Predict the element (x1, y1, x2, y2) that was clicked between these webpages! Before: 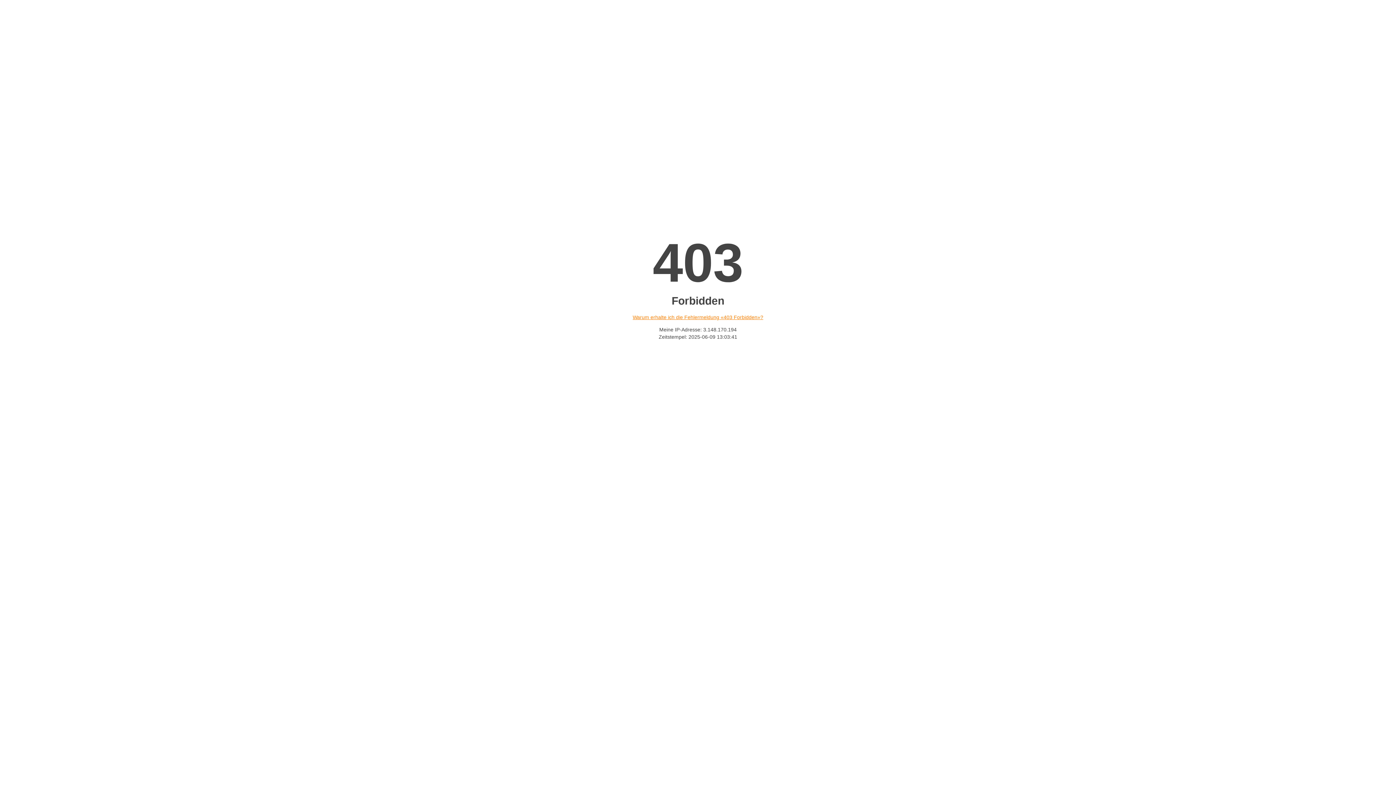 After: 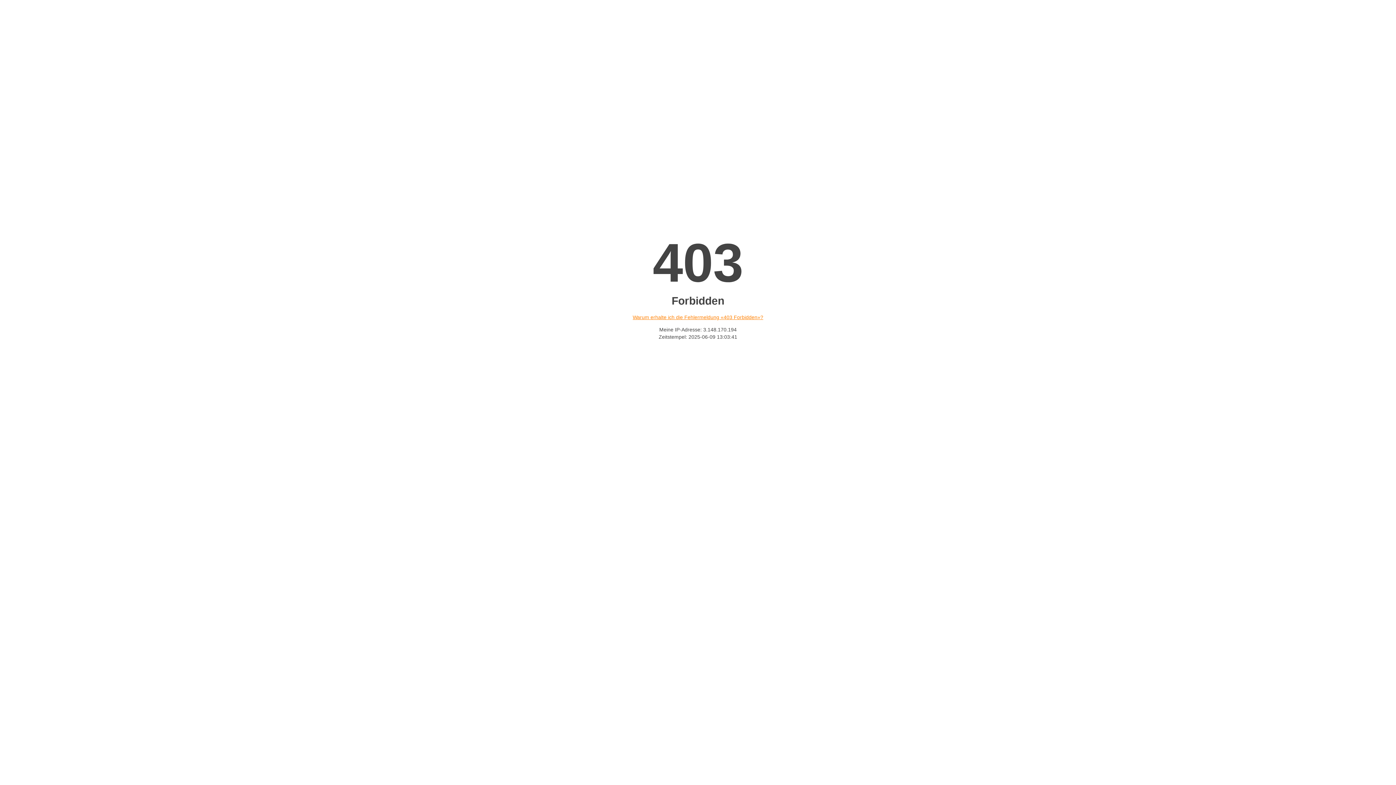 Action: bbox: (632, 314, 763, 320) label: Warum erhalte ich die Fehlermeldung «403 Forbidden»?